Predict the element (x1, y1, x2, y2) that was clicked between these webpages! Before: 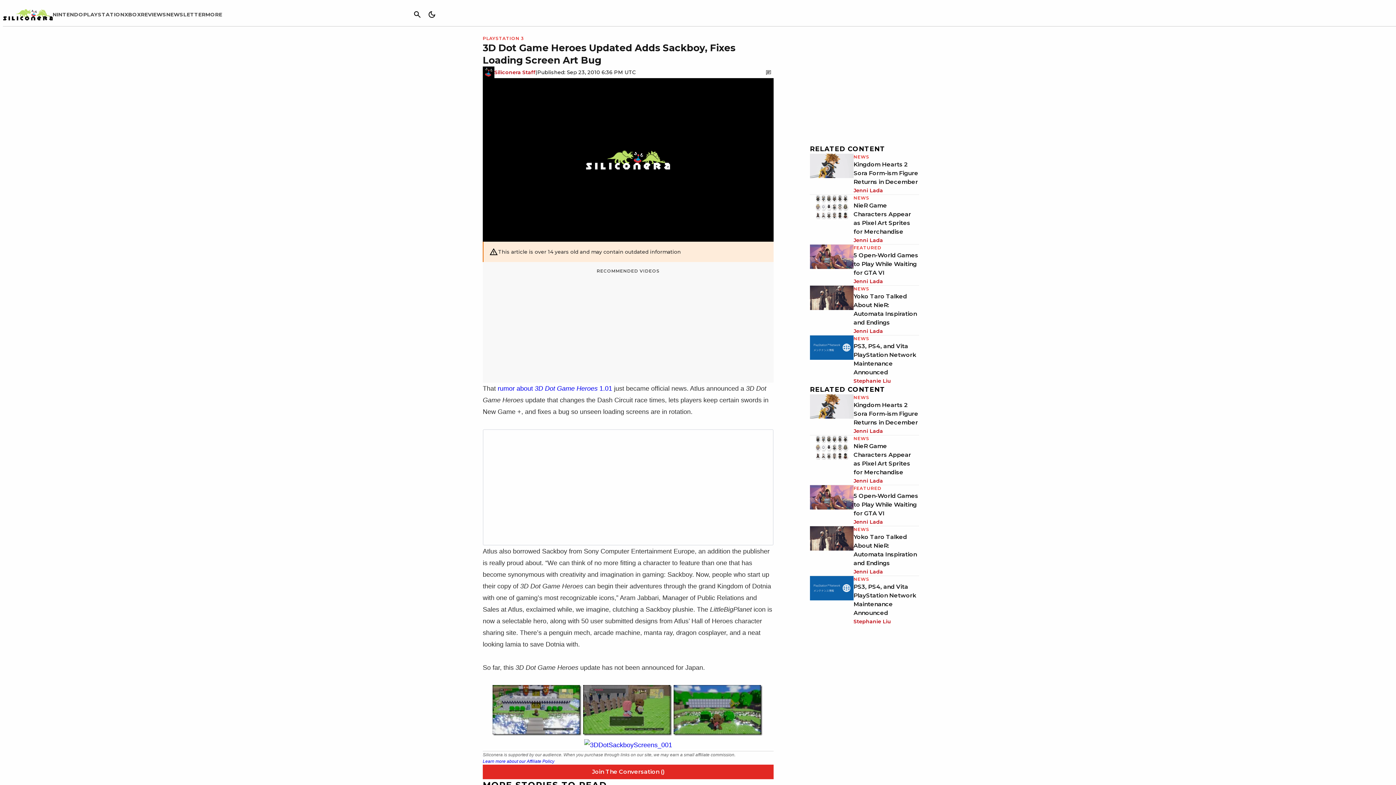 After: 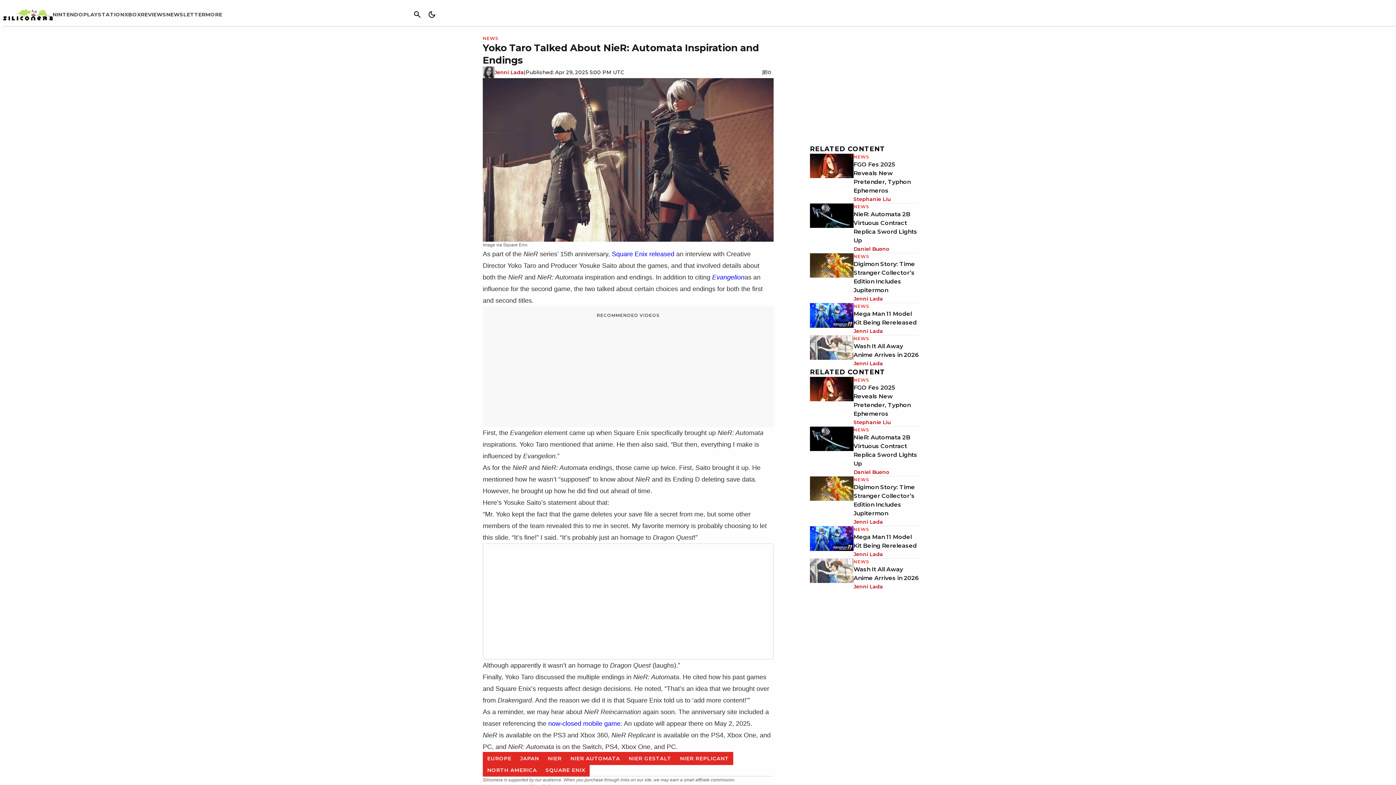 Action: bbox: (810, 285, 853, 335)